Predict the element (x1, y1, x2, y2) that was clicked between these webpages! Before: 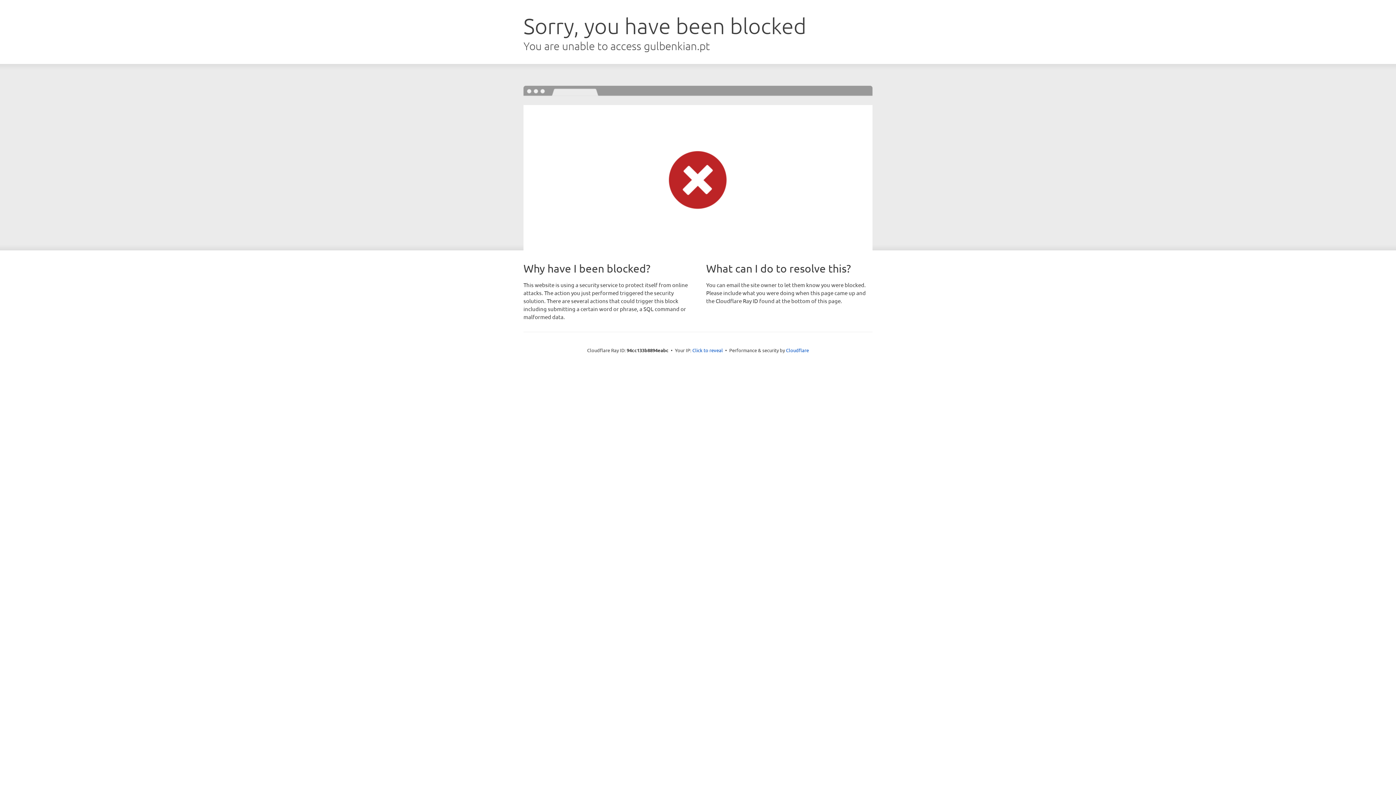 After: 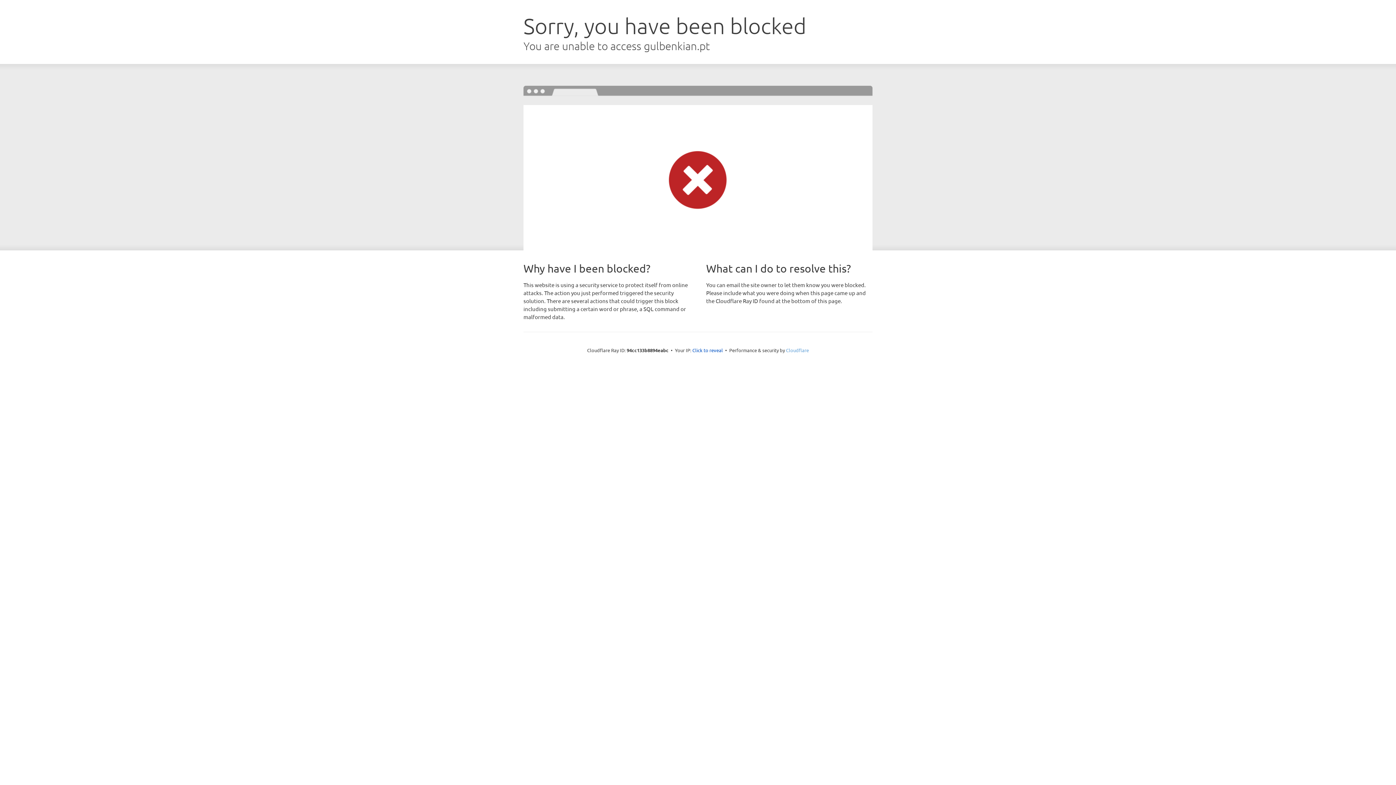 Action: bbox: (786, 347, 809, 353) label: Cloudflare